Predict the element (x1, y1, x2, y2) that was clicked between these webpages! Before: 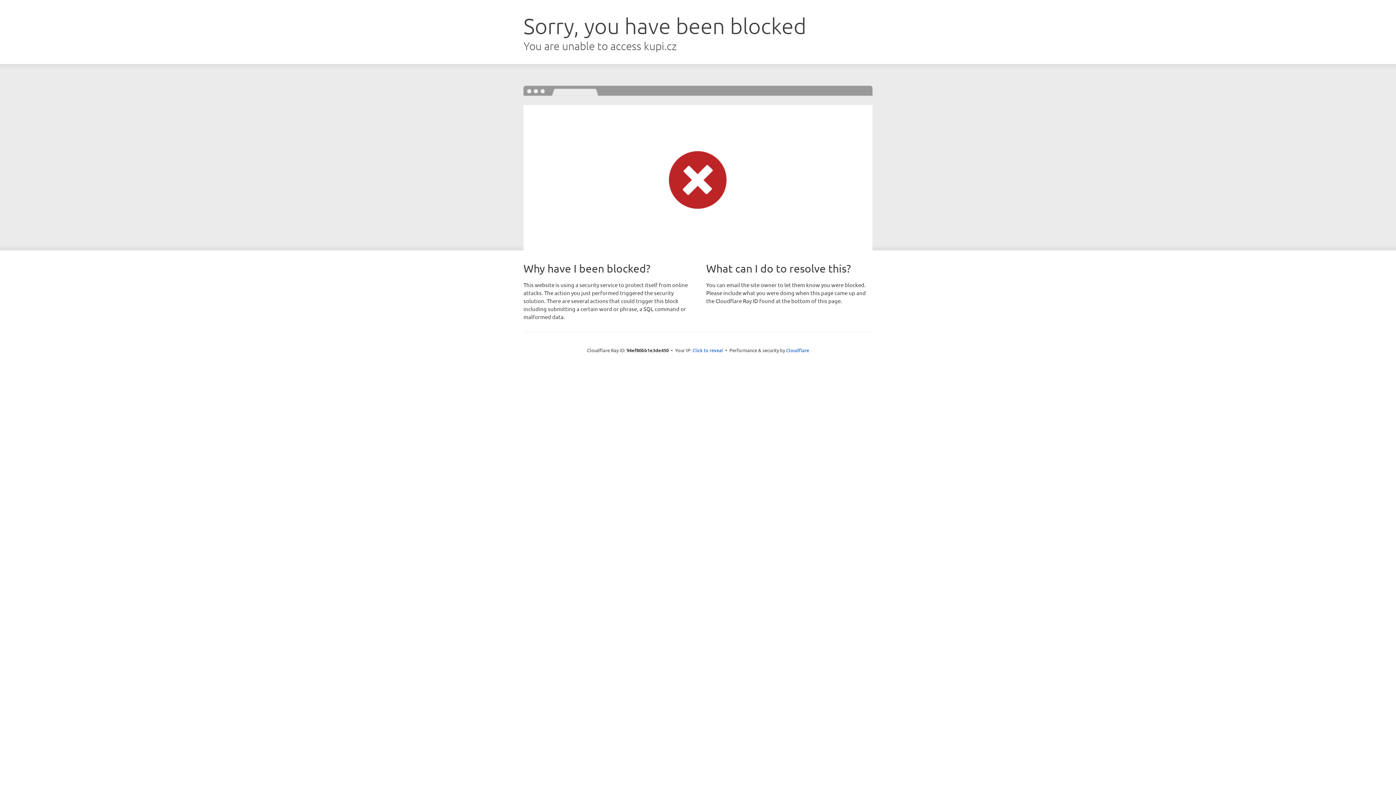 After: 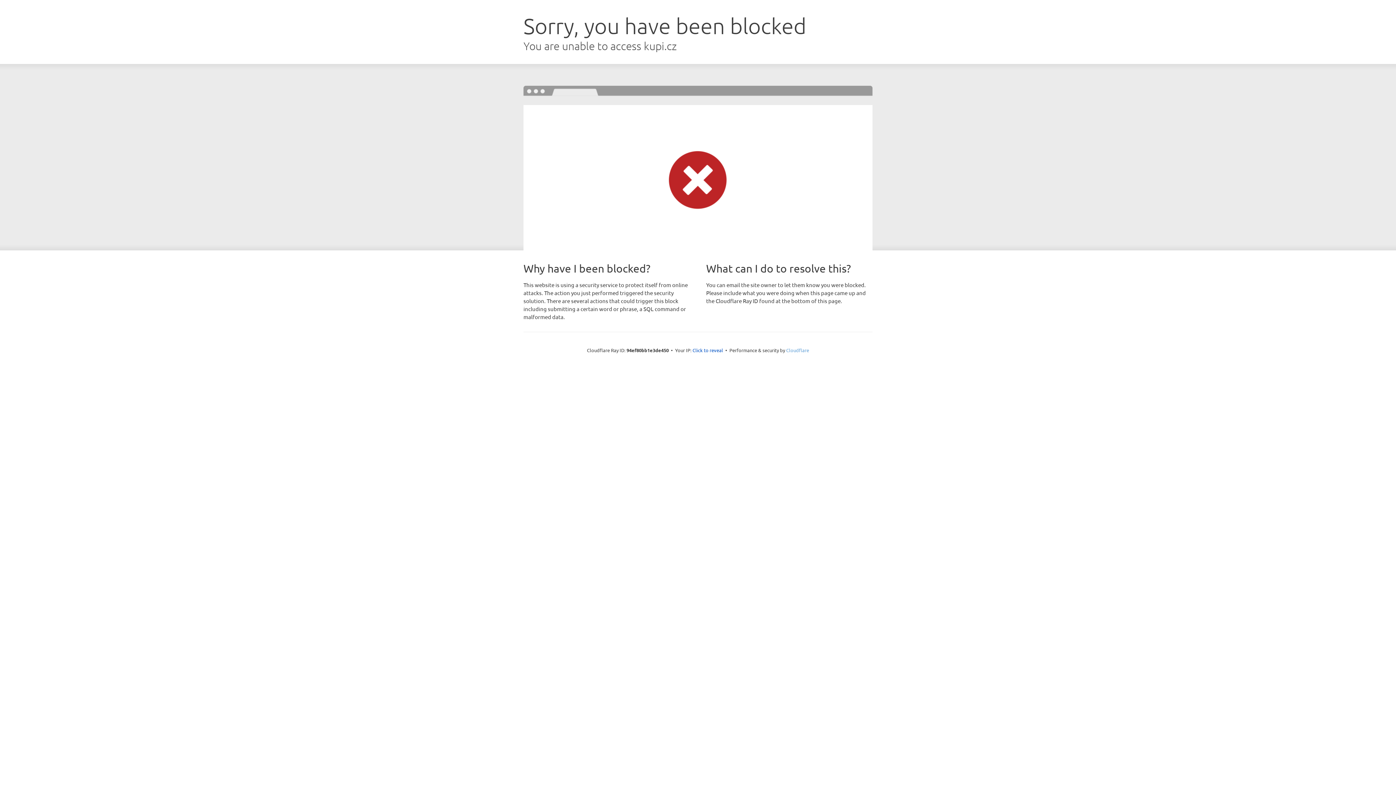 Action: label: Cloudflare bbox: (786, 347, 809, 353)